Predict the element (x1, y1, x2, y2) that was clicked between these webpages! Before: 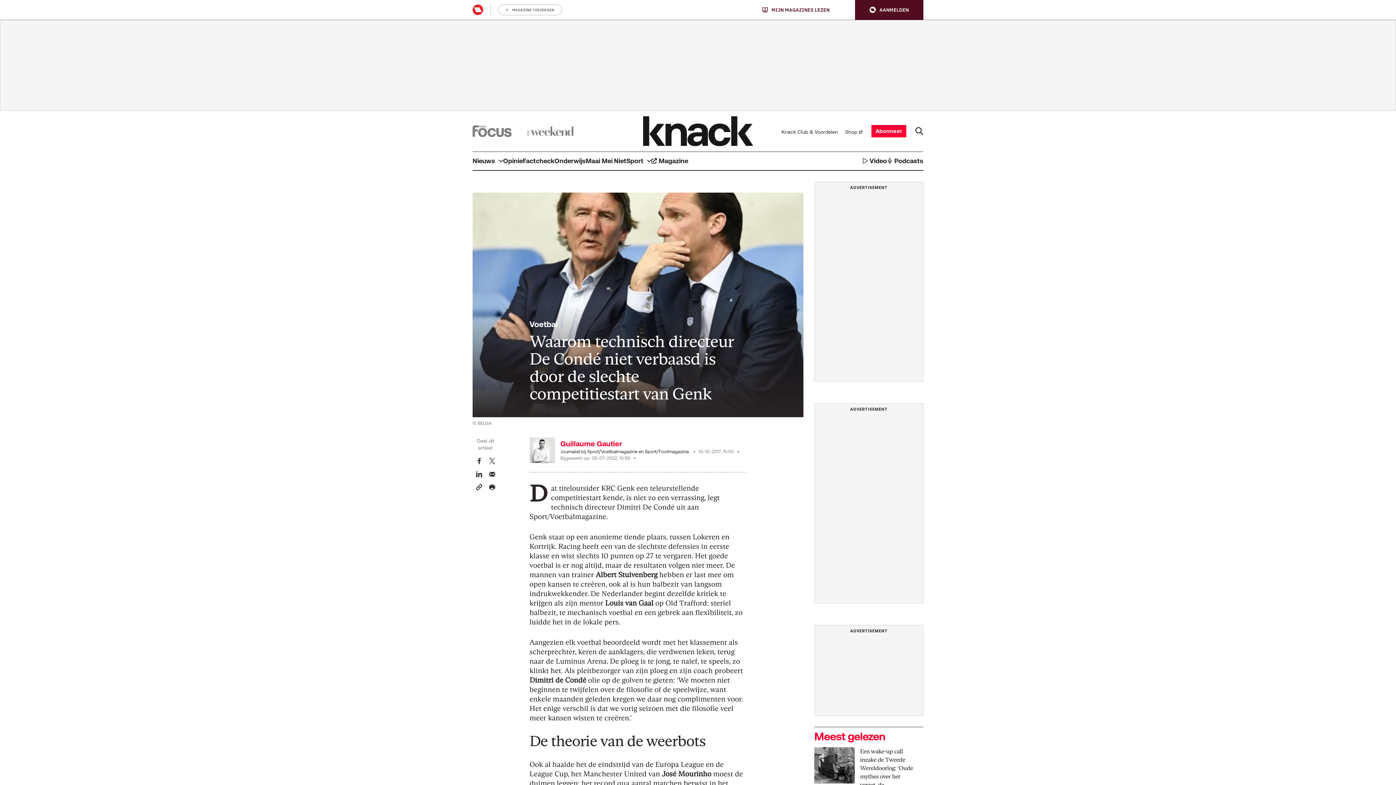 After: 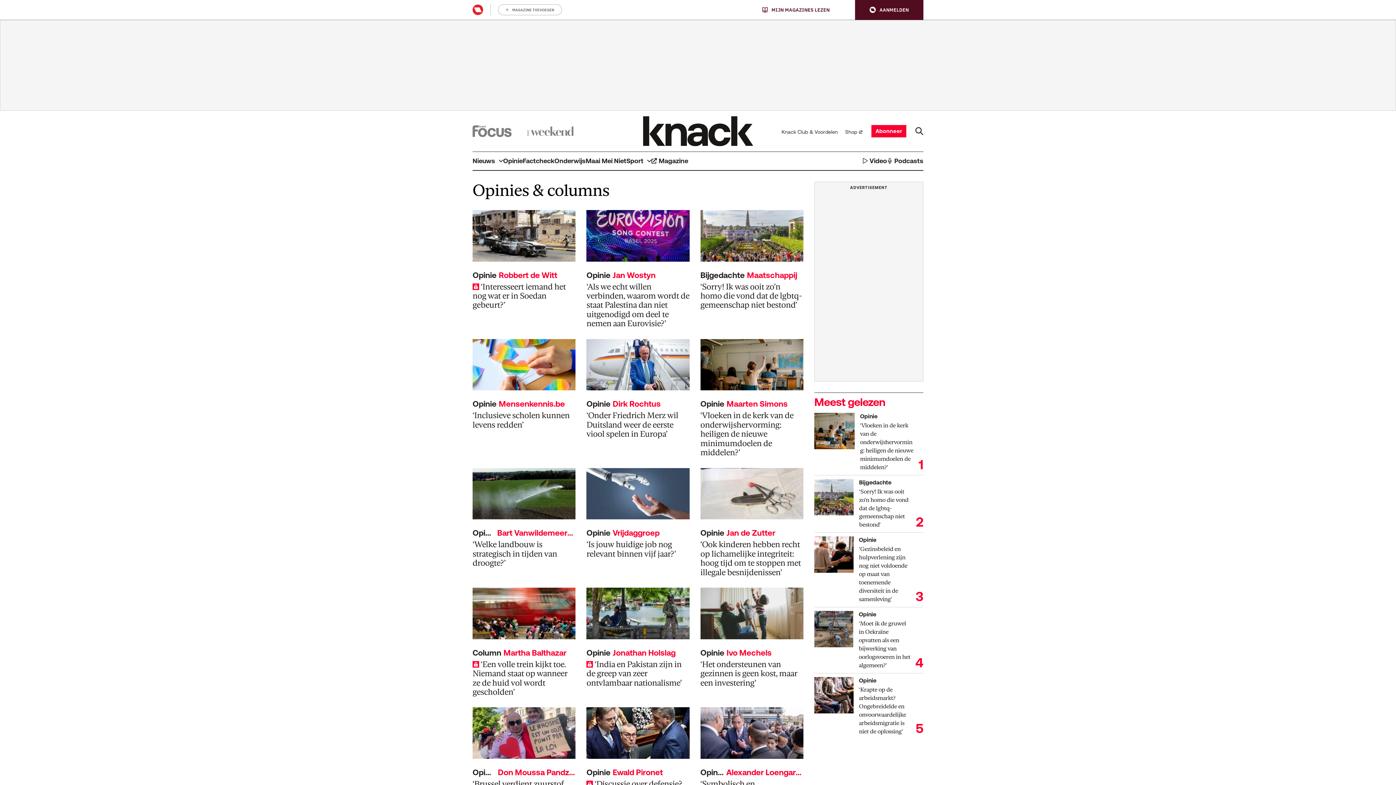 Action: label: Opinie bbox: (503, 151, 522, 170)